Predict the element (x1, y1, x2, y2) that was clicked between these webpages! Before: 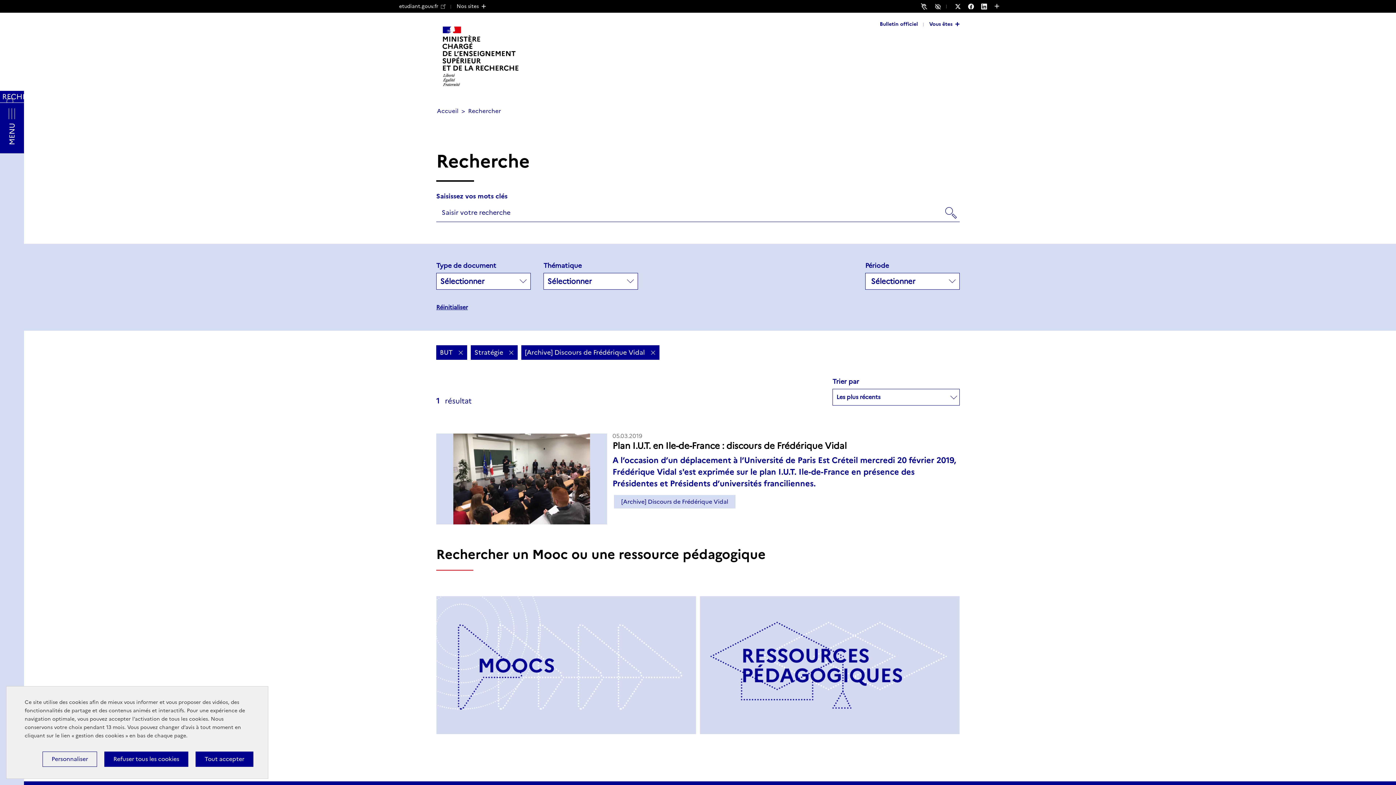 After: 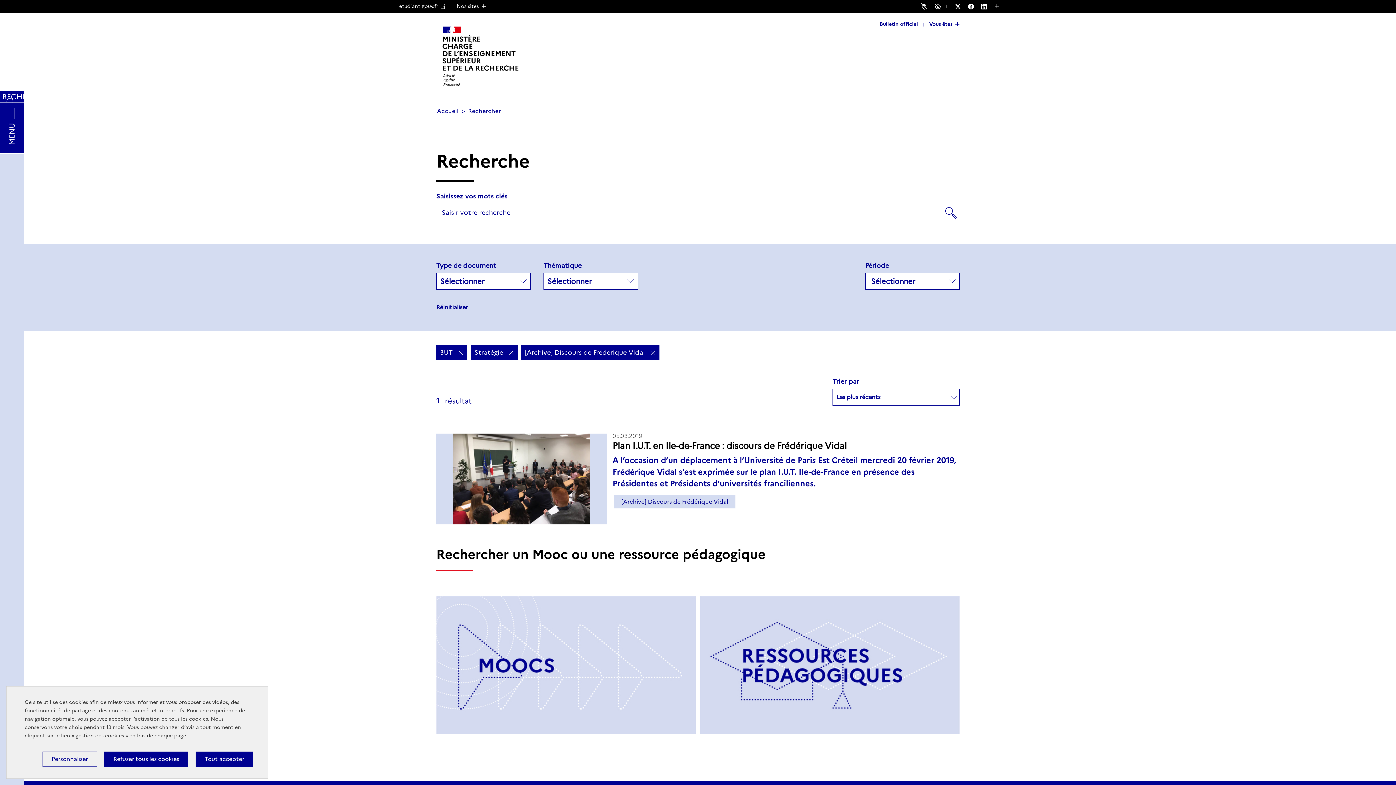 Action: bbox: (968, 3, 981, 9) label: Nous suivre sur Facebook - Nouvelle fenêtre